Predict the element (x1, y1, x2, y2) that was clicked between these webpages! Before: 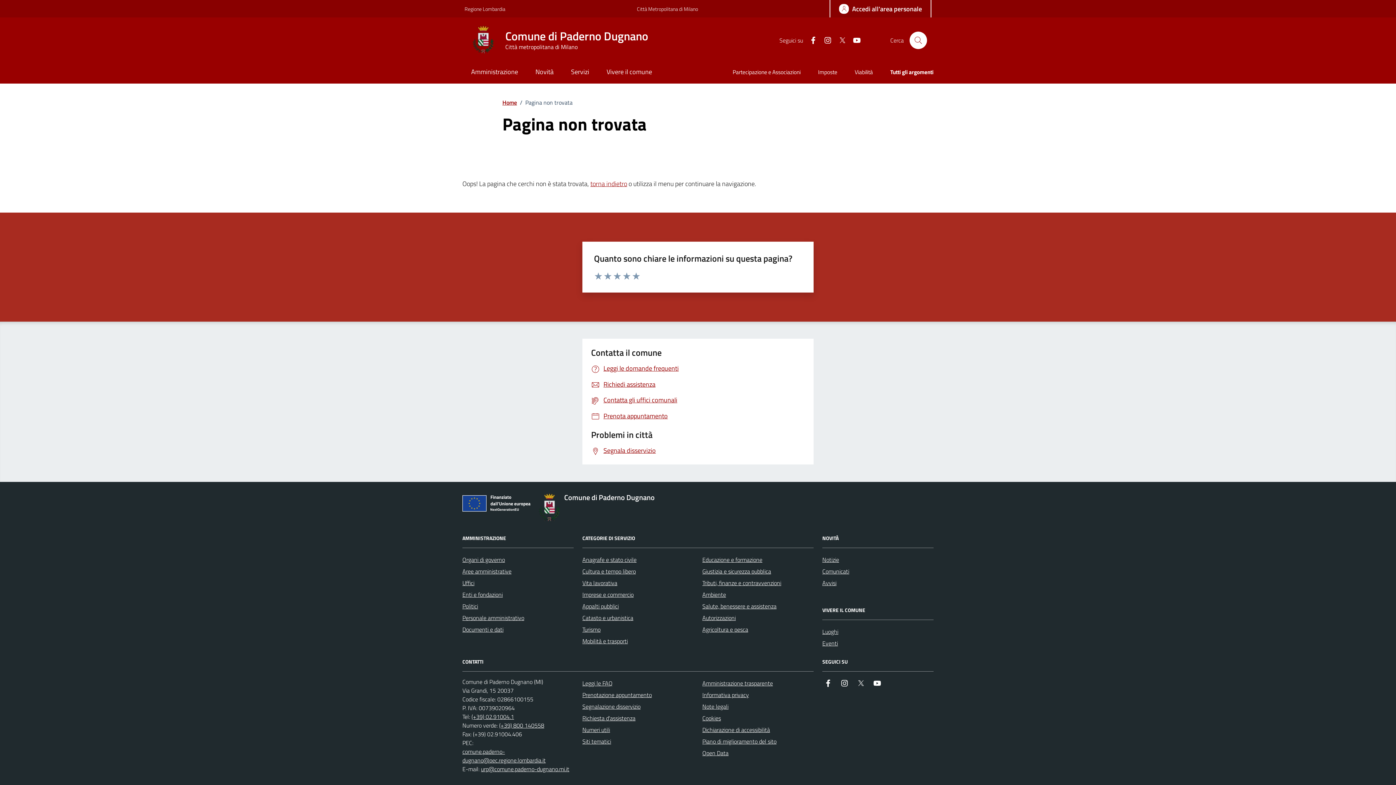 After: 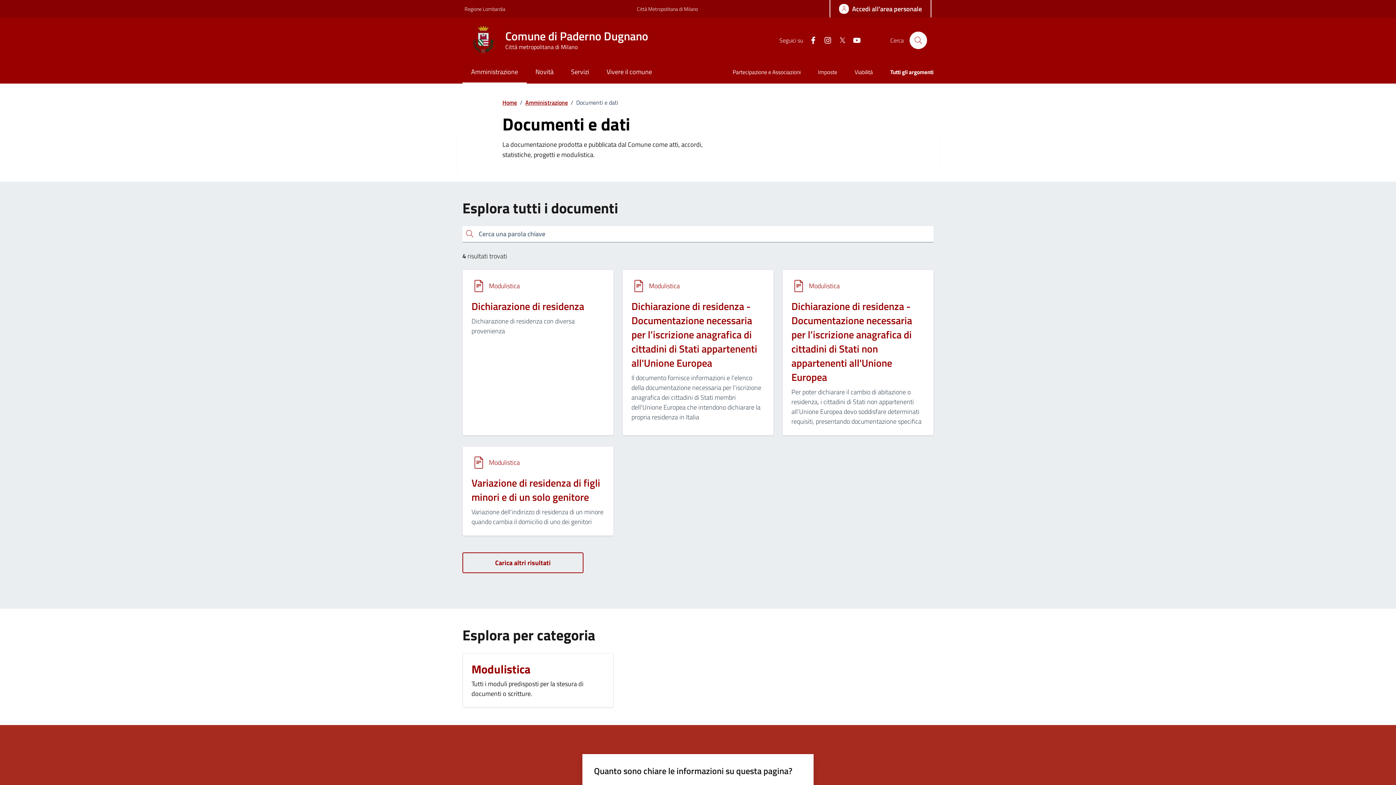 Action: label: Documenti e dati bbox: (462, 623, 503, 635)